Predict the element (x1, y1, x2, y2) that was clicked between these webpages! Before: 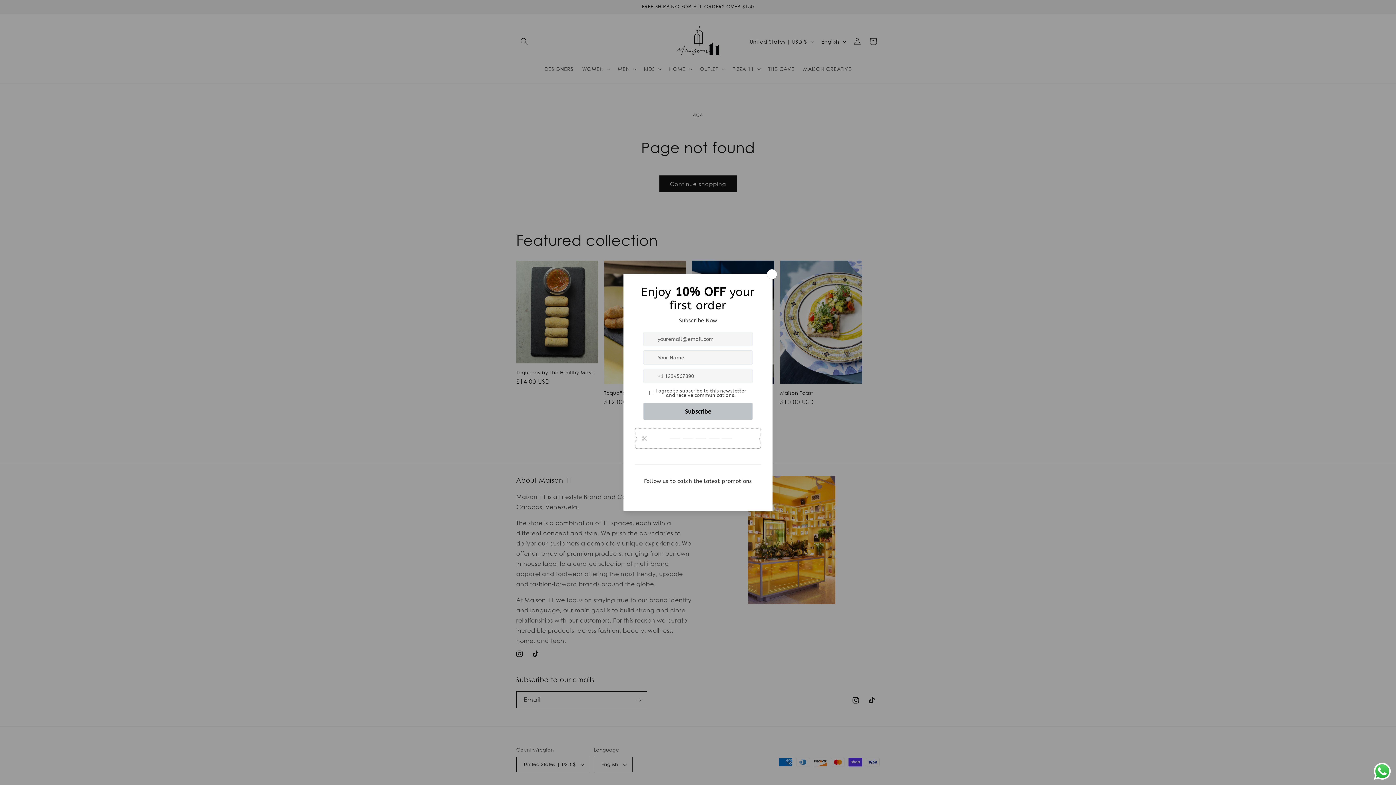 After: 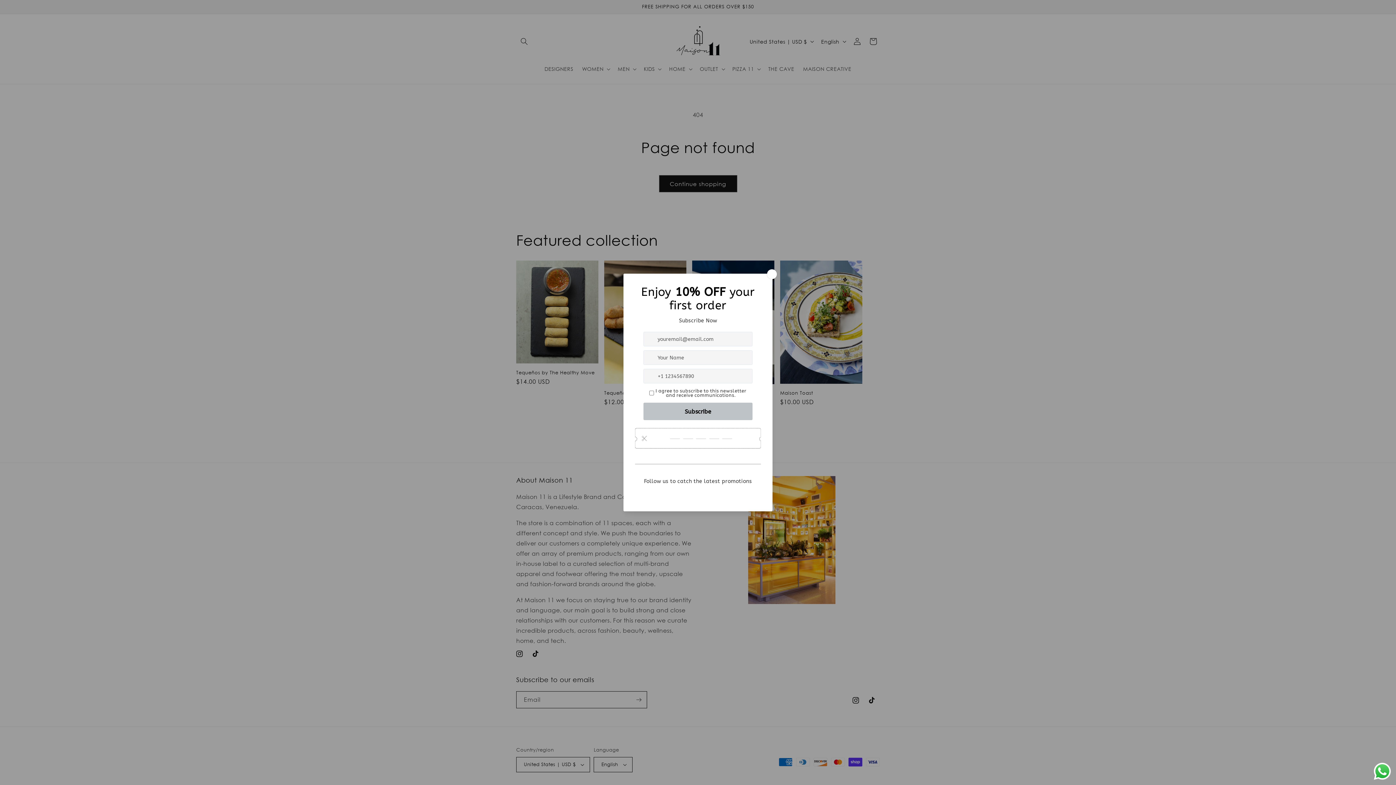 Action: bbox: (1372, 761, 1392, 781) label: Send a message via WhatsApp